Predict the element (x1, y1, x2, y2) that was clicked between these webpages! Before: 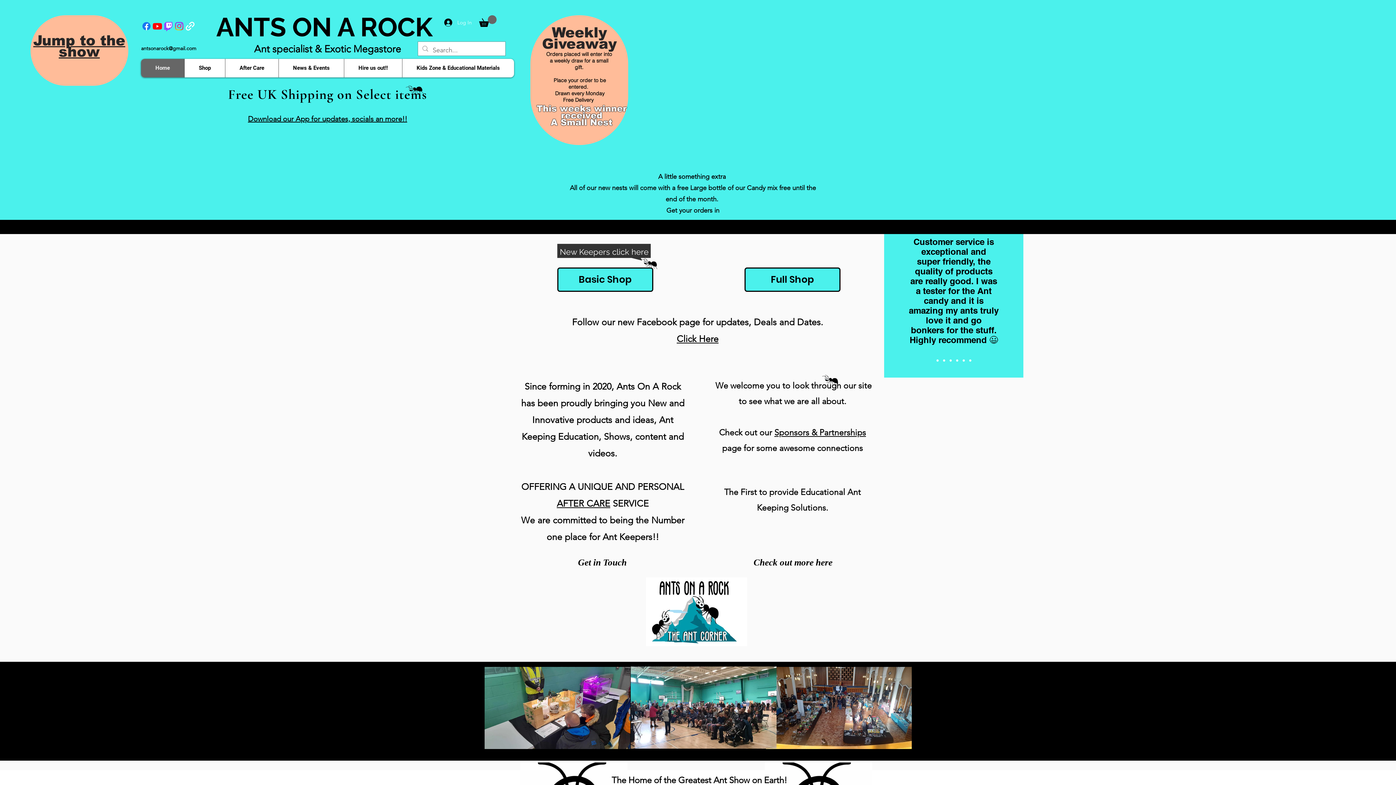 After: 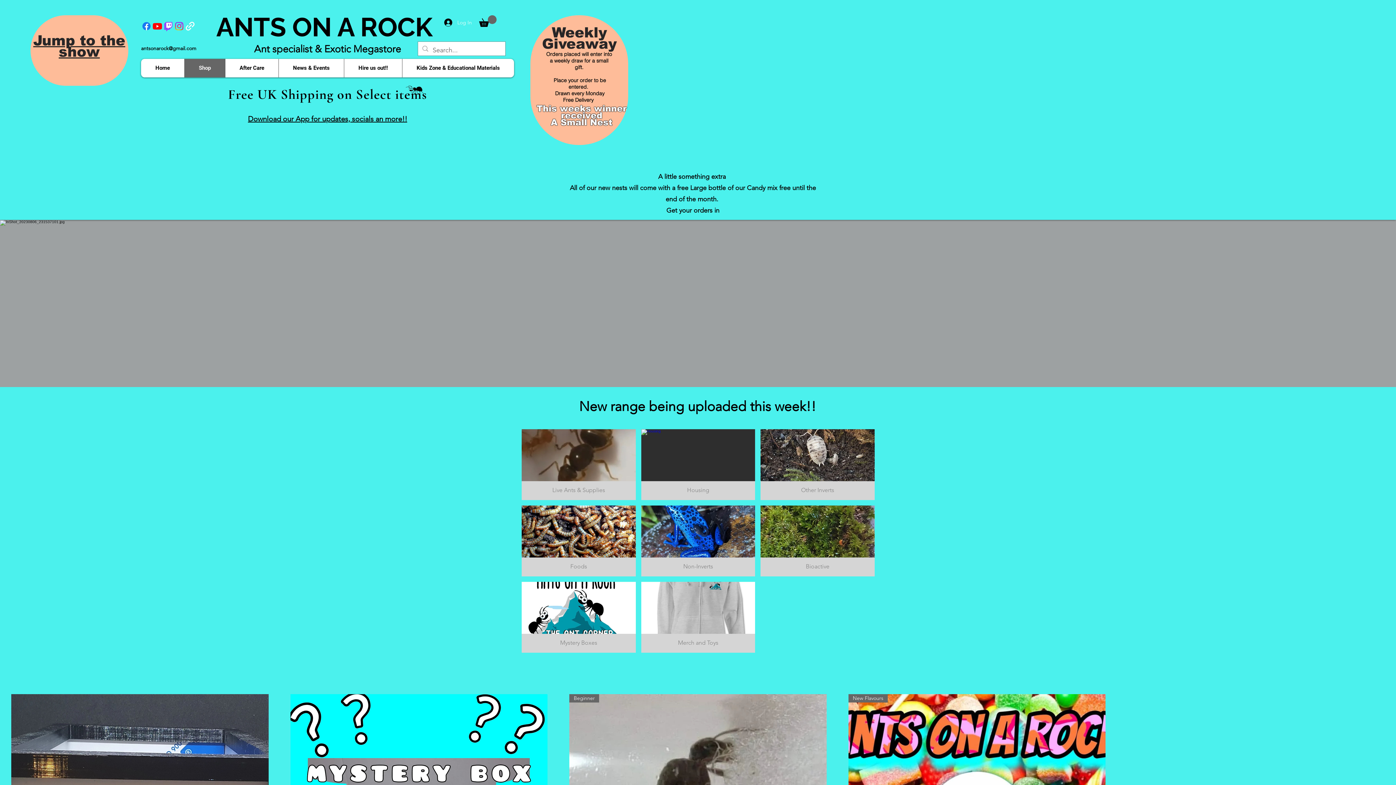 Action: bbox: (184, 58, 225, 77) label: Shop